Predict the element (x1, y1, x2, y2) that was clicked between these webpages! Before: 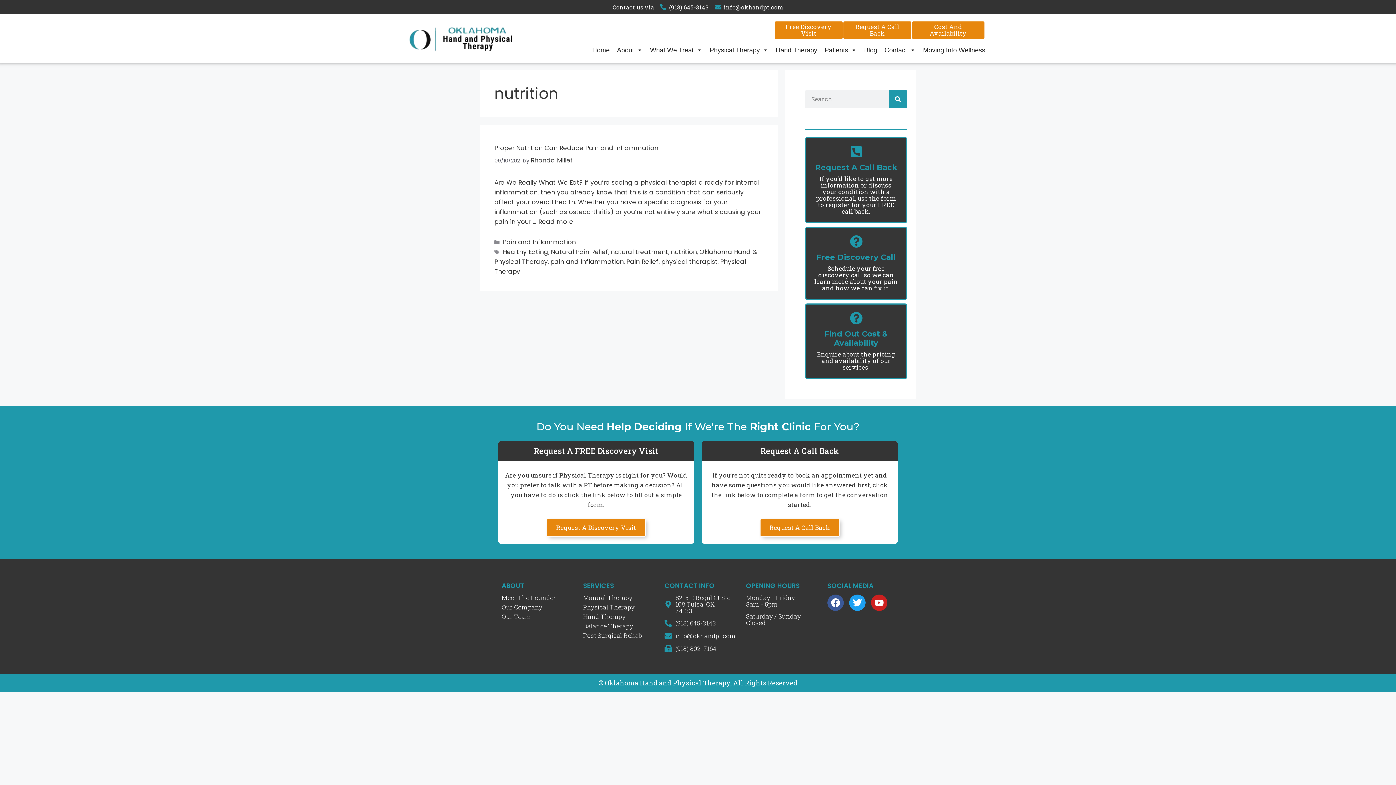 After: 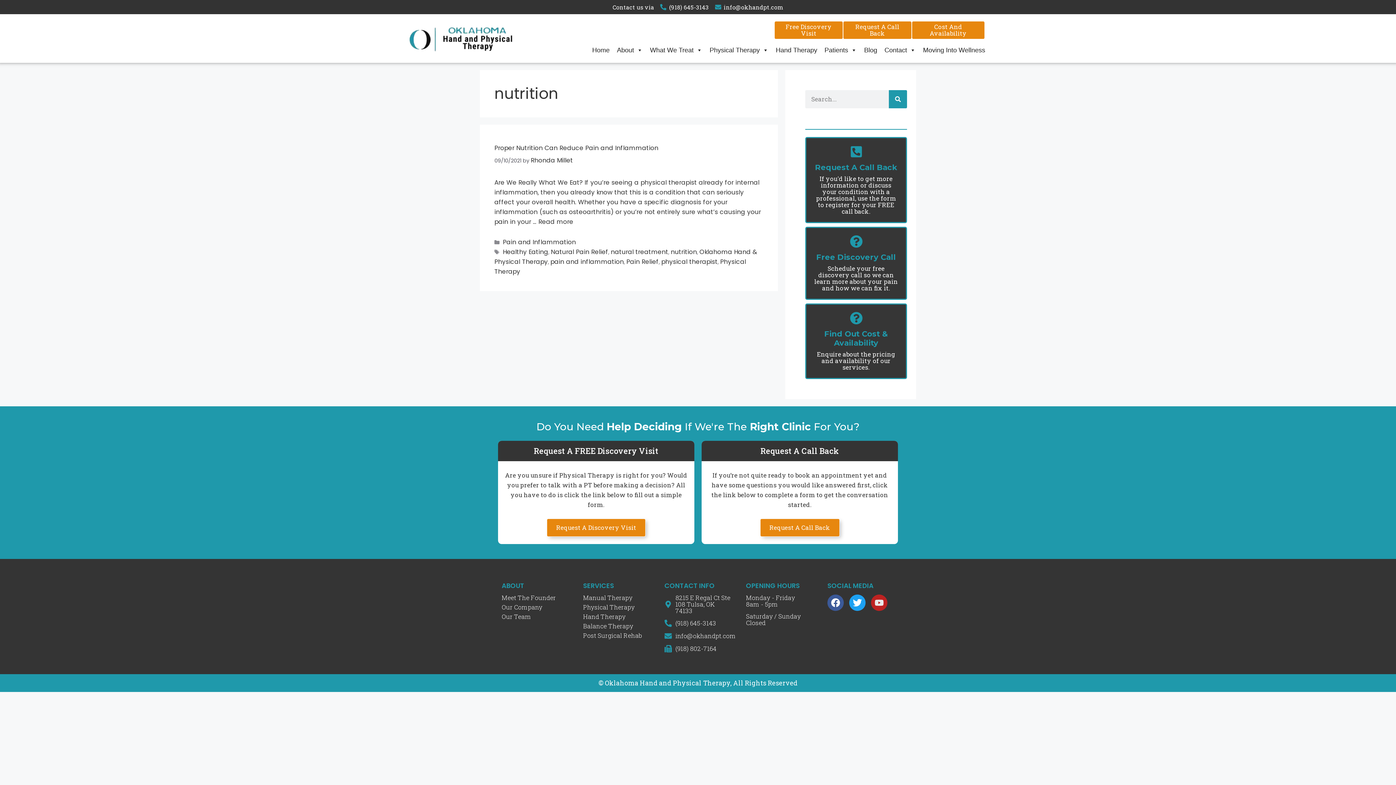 Action: label: Youtube bbox: (871, 594, 887, 611)